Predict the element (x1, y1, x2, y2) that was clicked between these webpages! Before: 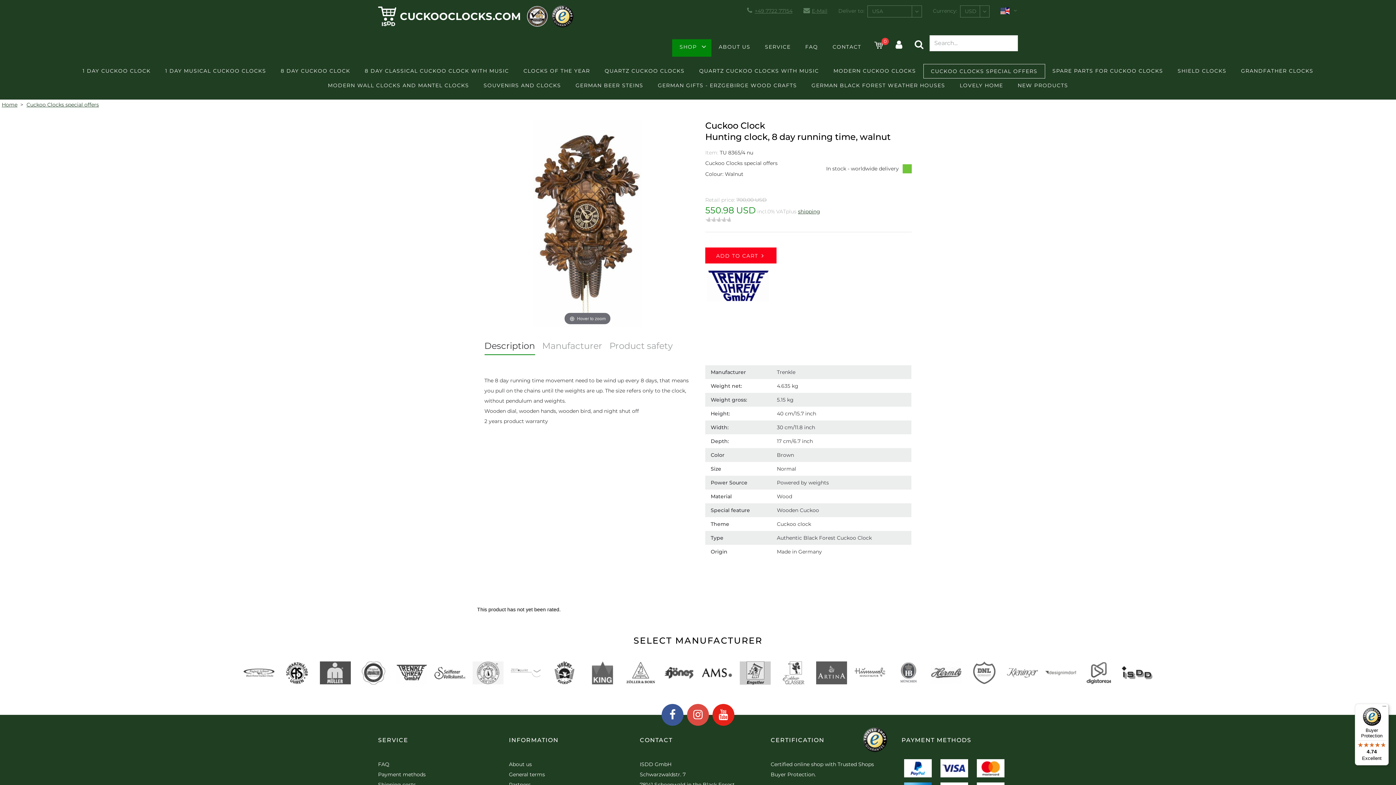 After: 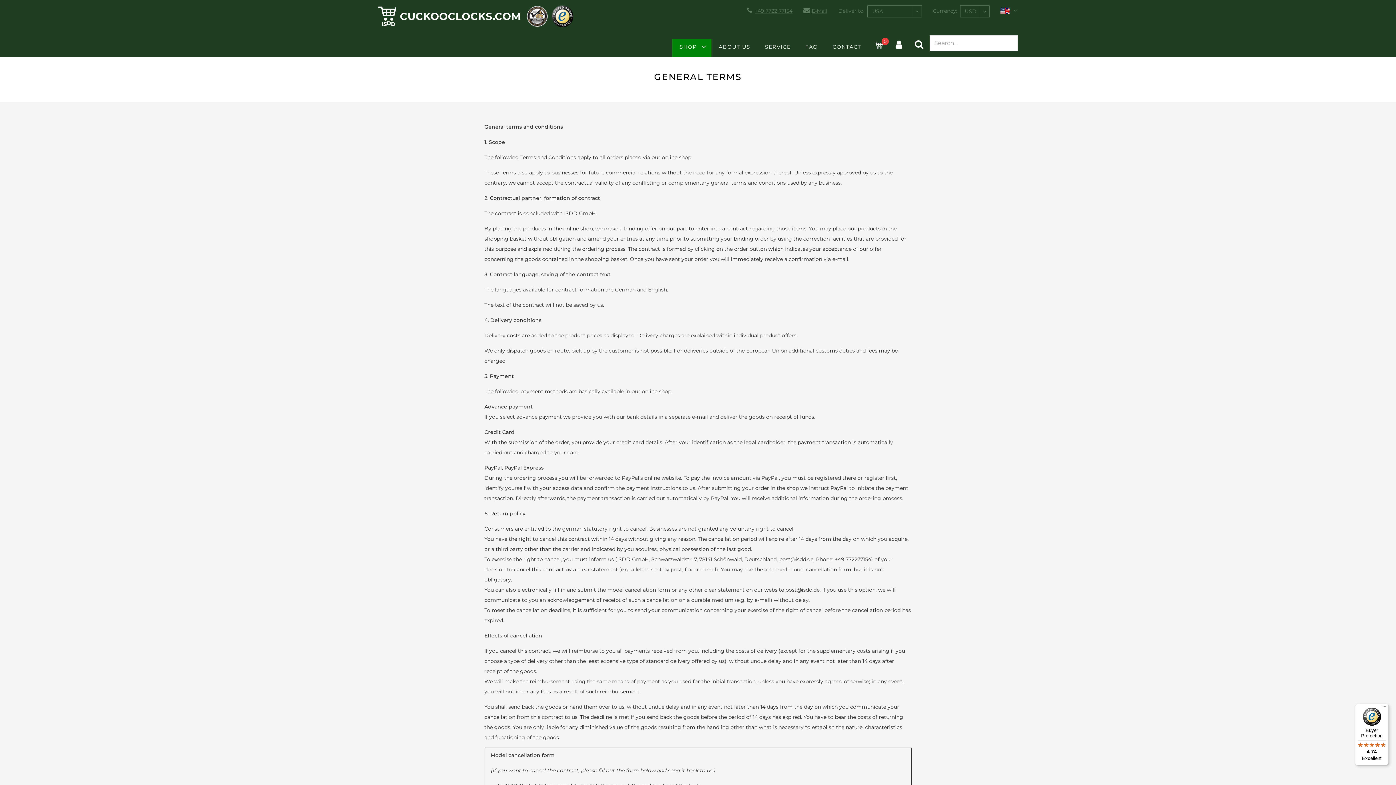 Action: bbox: (798, 206, 820, 216) label: shipping